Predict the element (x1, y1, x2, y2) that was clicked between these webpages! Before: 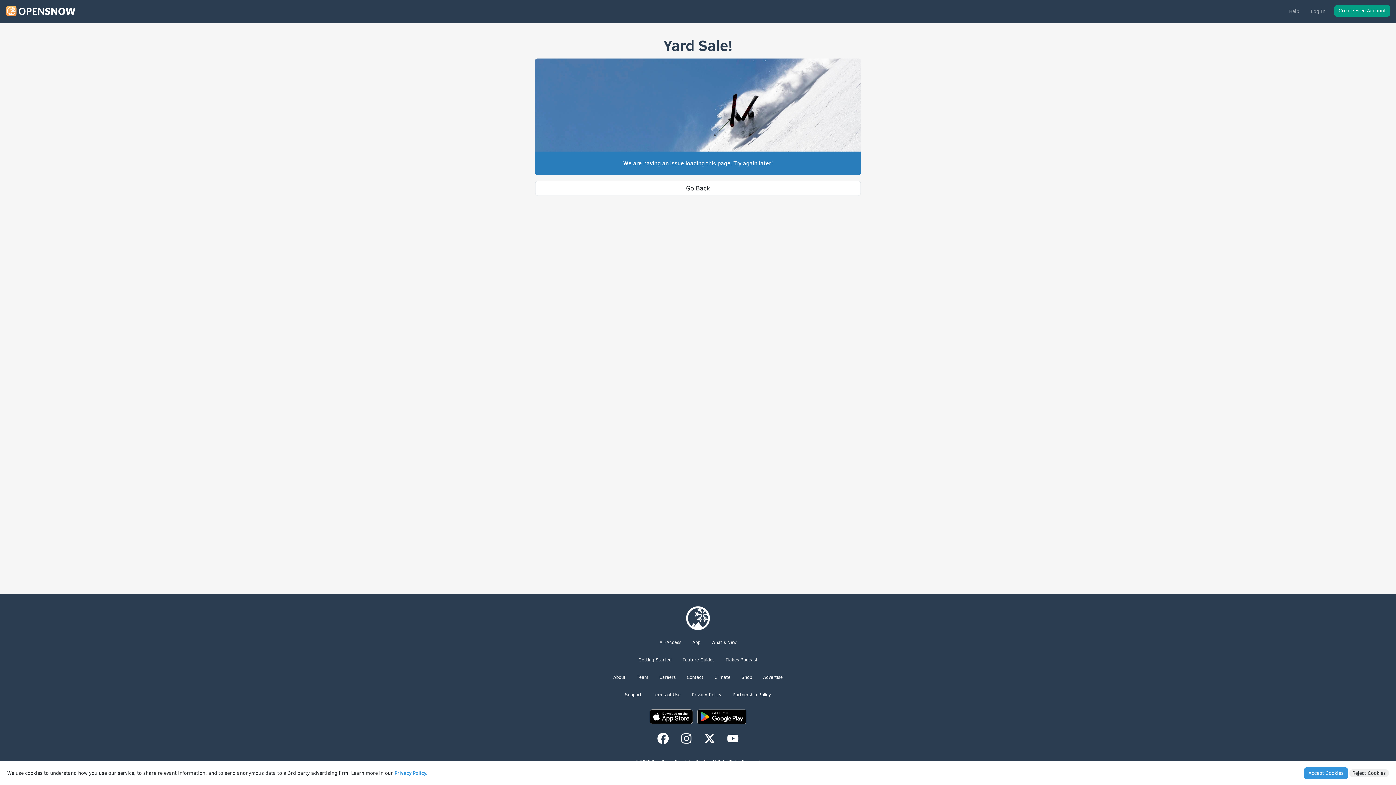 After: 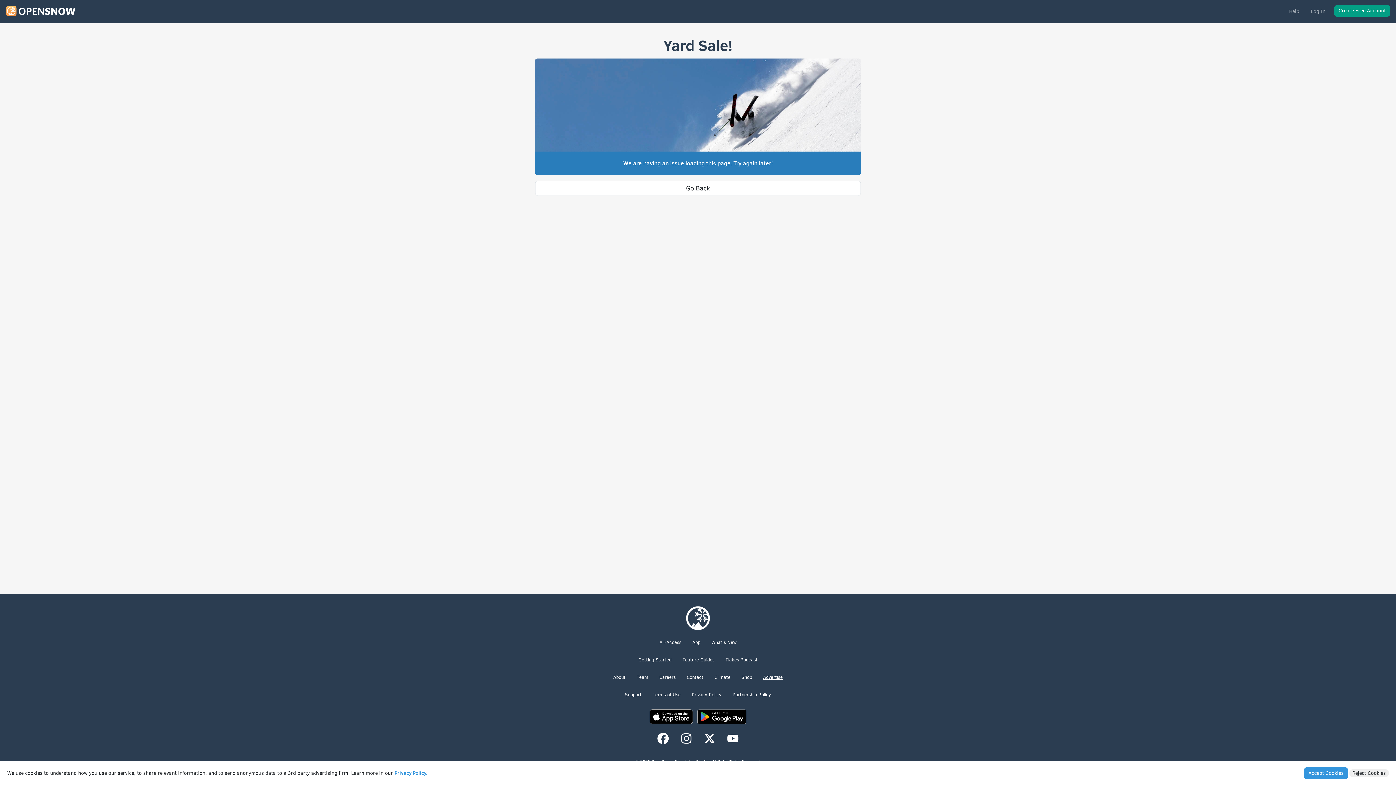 Action: bbox: (763, 674, 782, 680) label: Advertise